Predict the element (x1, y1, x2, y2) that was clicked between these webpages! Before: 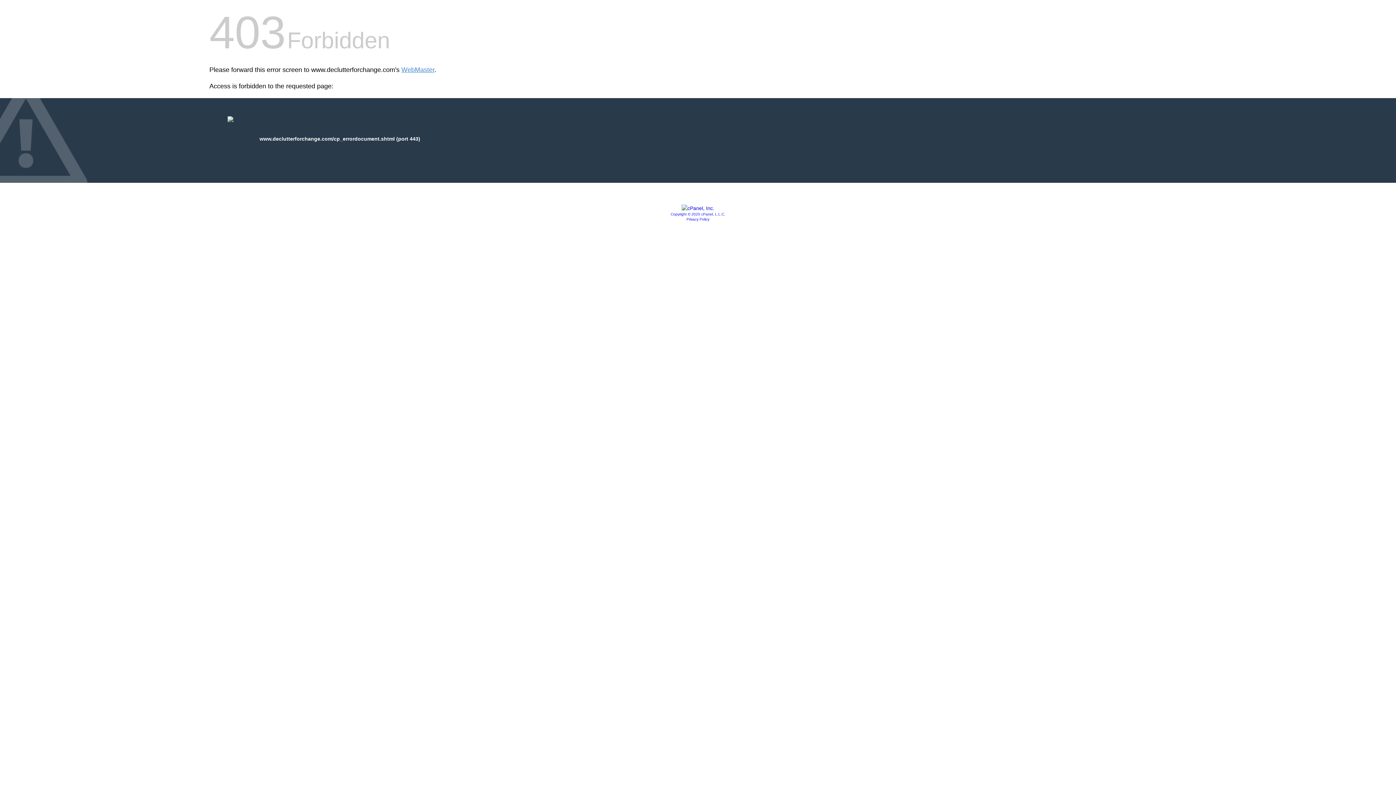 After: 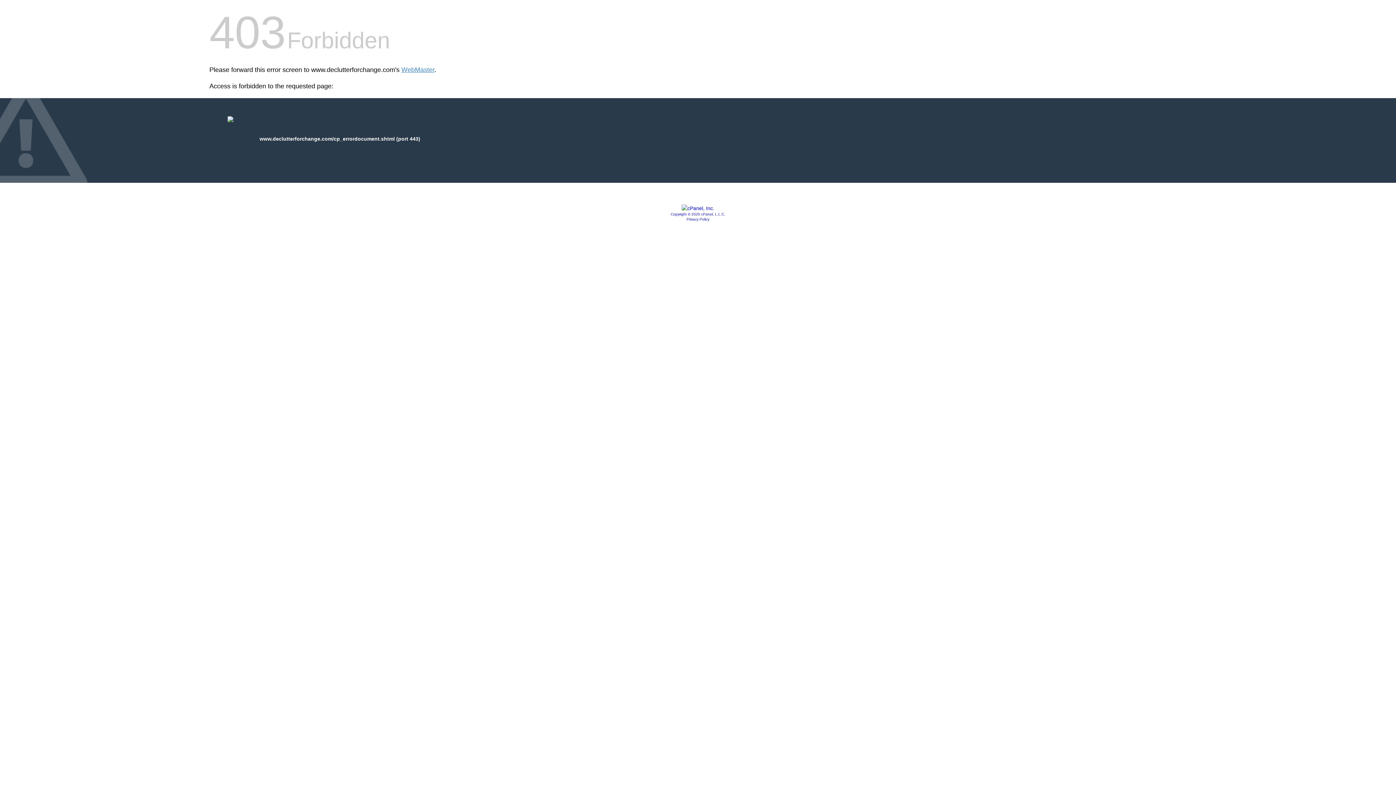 Action: label: Copyright © 2020 cPanel, L.L.C. bbox: (670, 212, 725, 216)